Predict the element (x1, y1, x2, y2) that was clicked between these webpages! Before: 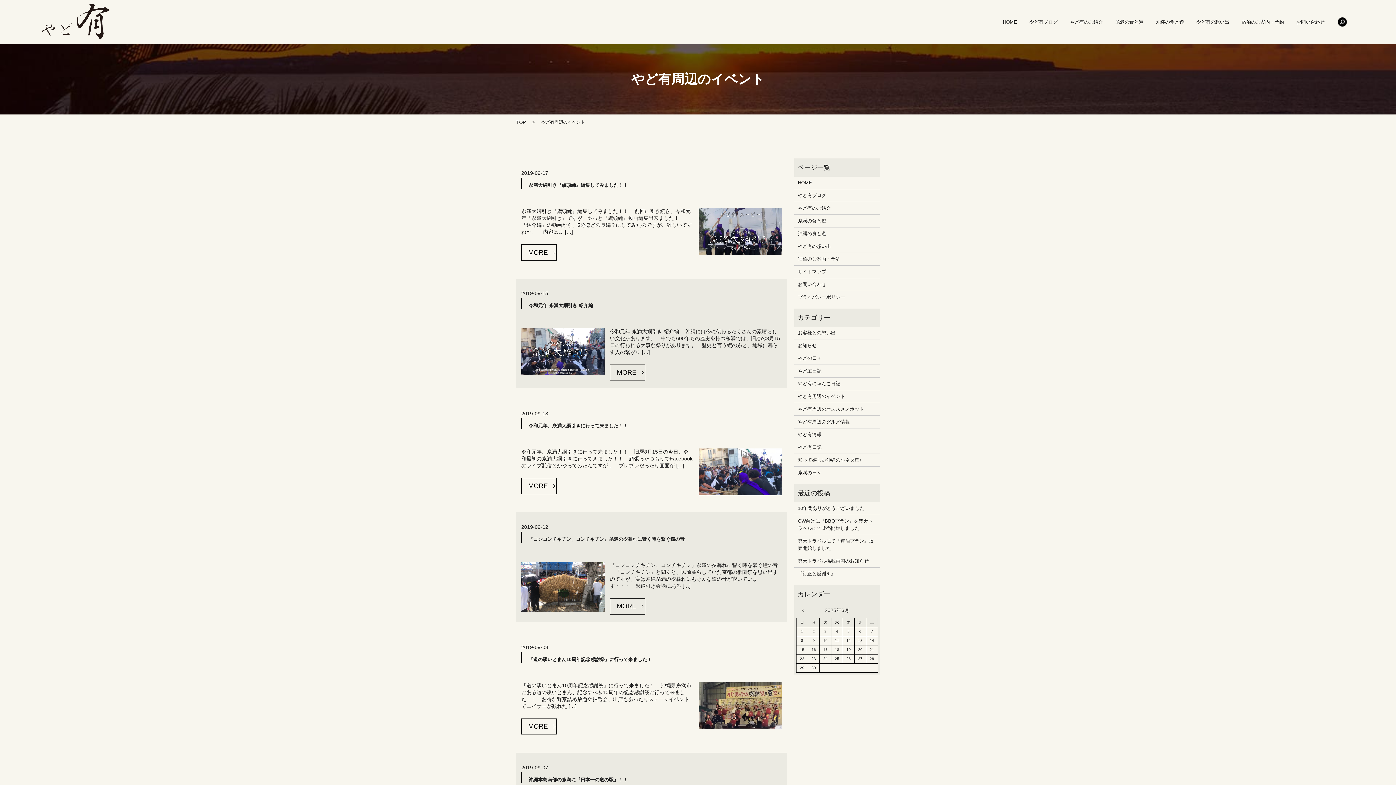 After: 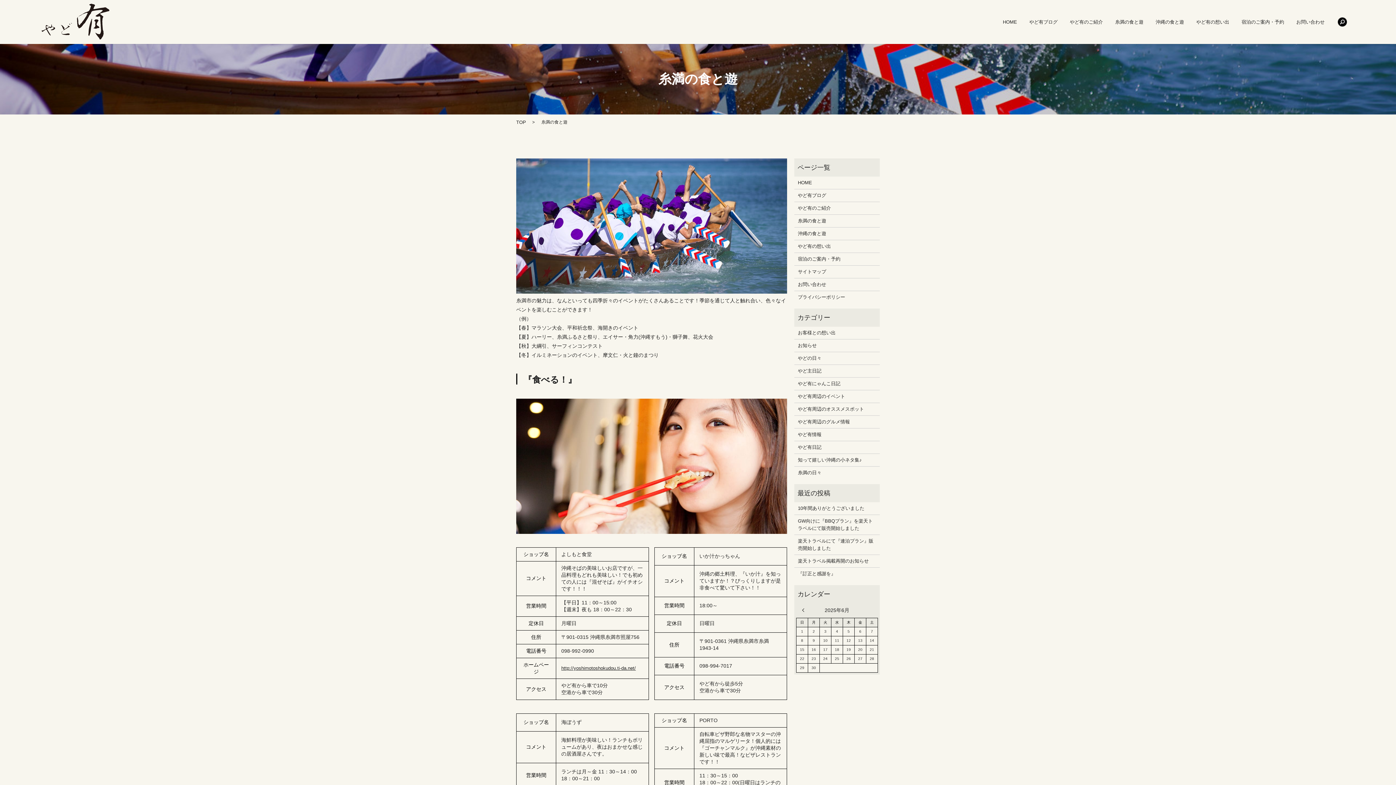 Action: bbox: (1115, 17, 1143, 26) label: 糸満の食と遊